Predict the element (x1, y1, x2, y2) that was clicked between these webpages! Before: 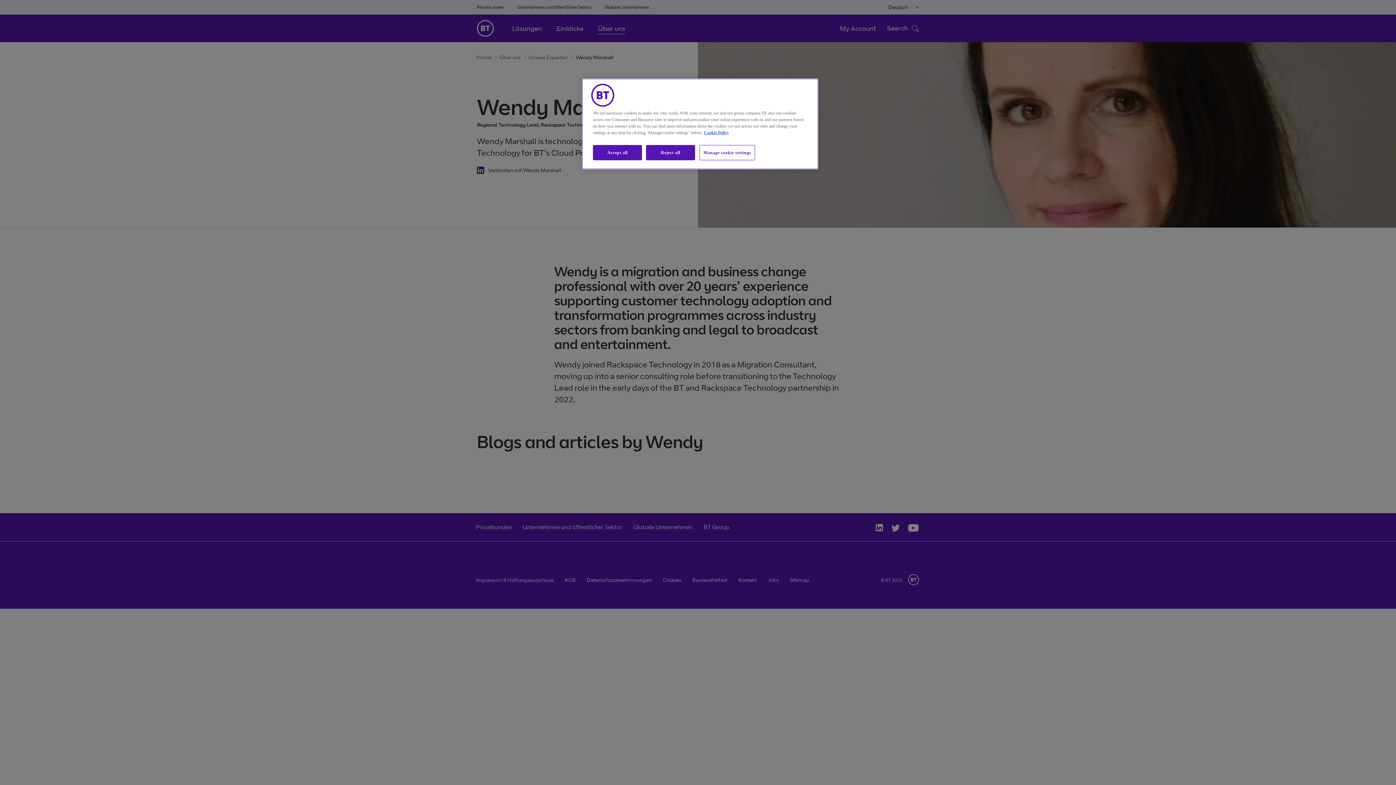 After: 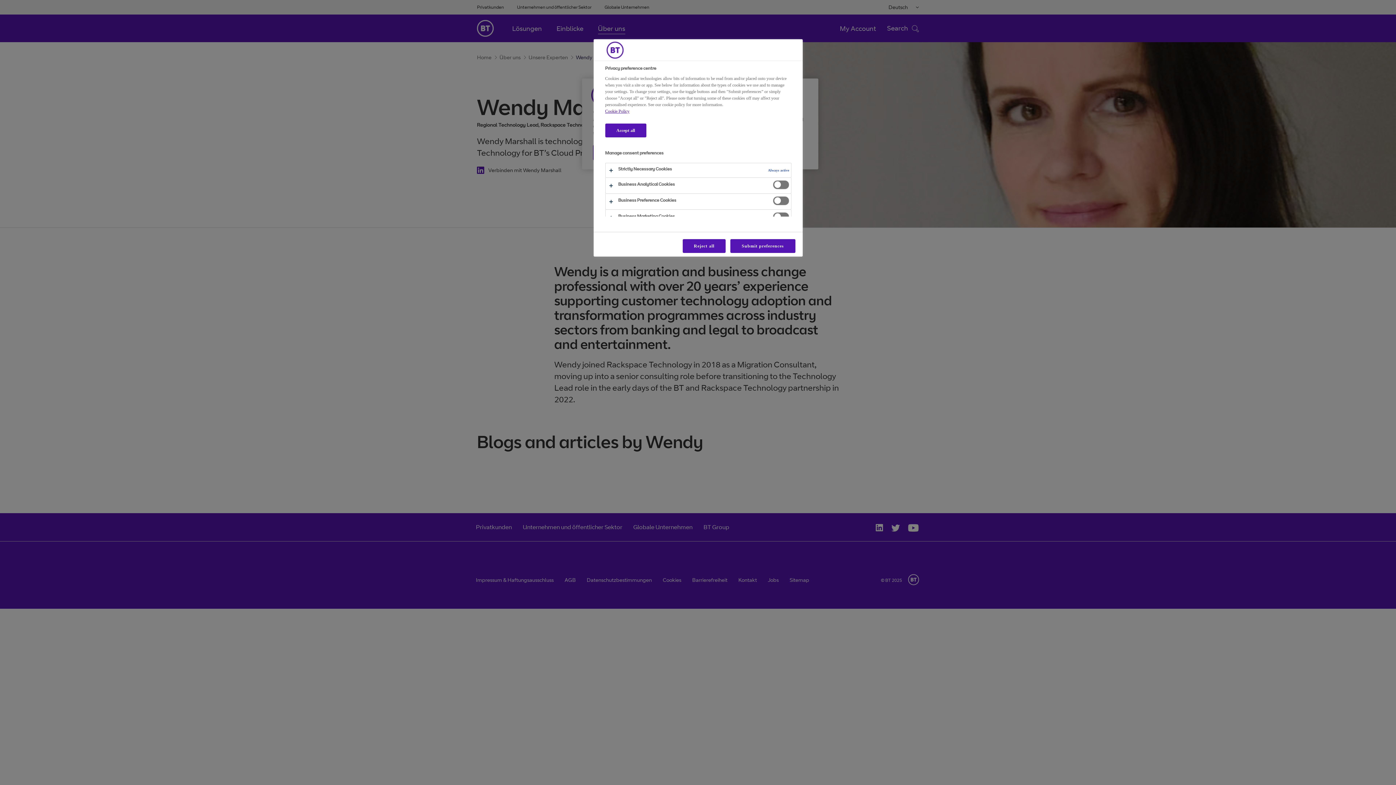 Action: bbox: (699, 145, 755, 160) label: Manage cookie settings